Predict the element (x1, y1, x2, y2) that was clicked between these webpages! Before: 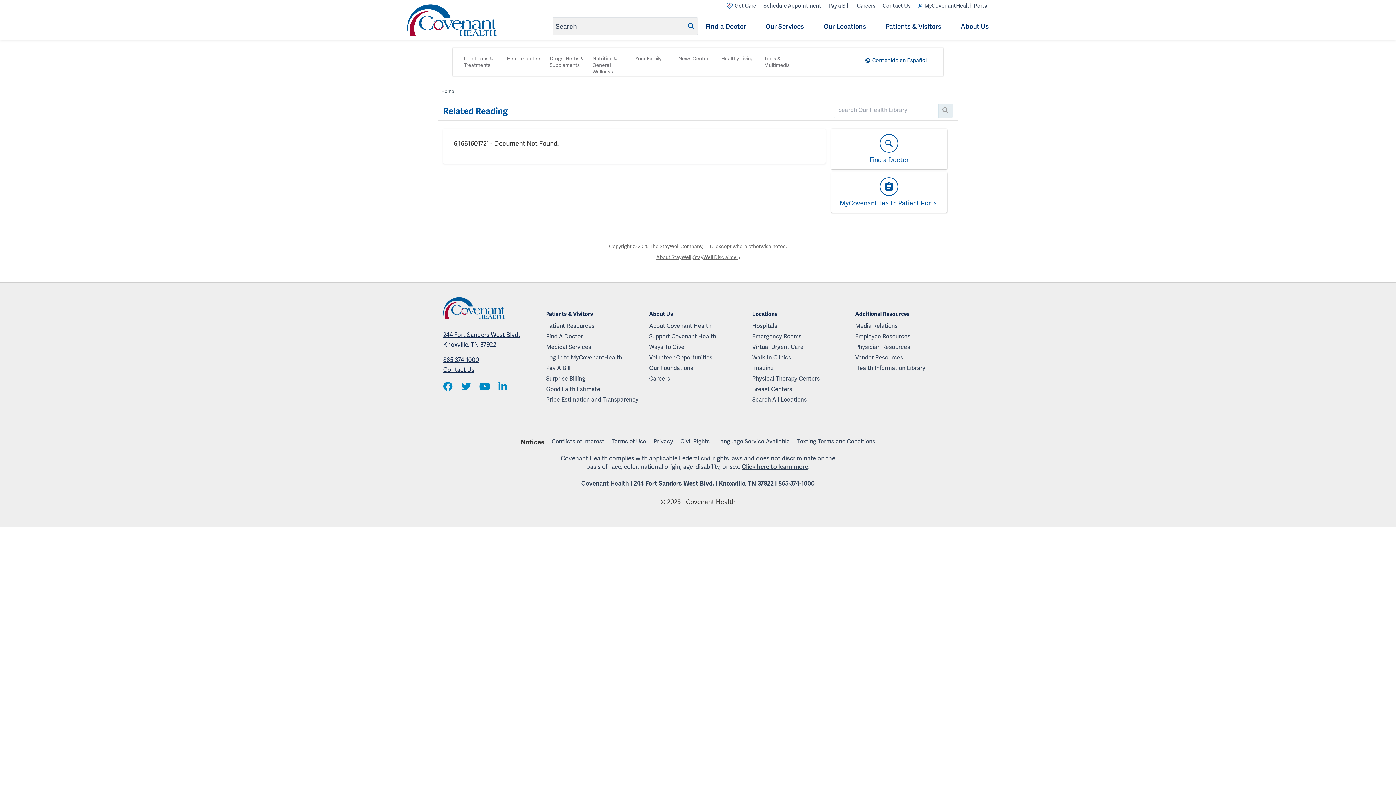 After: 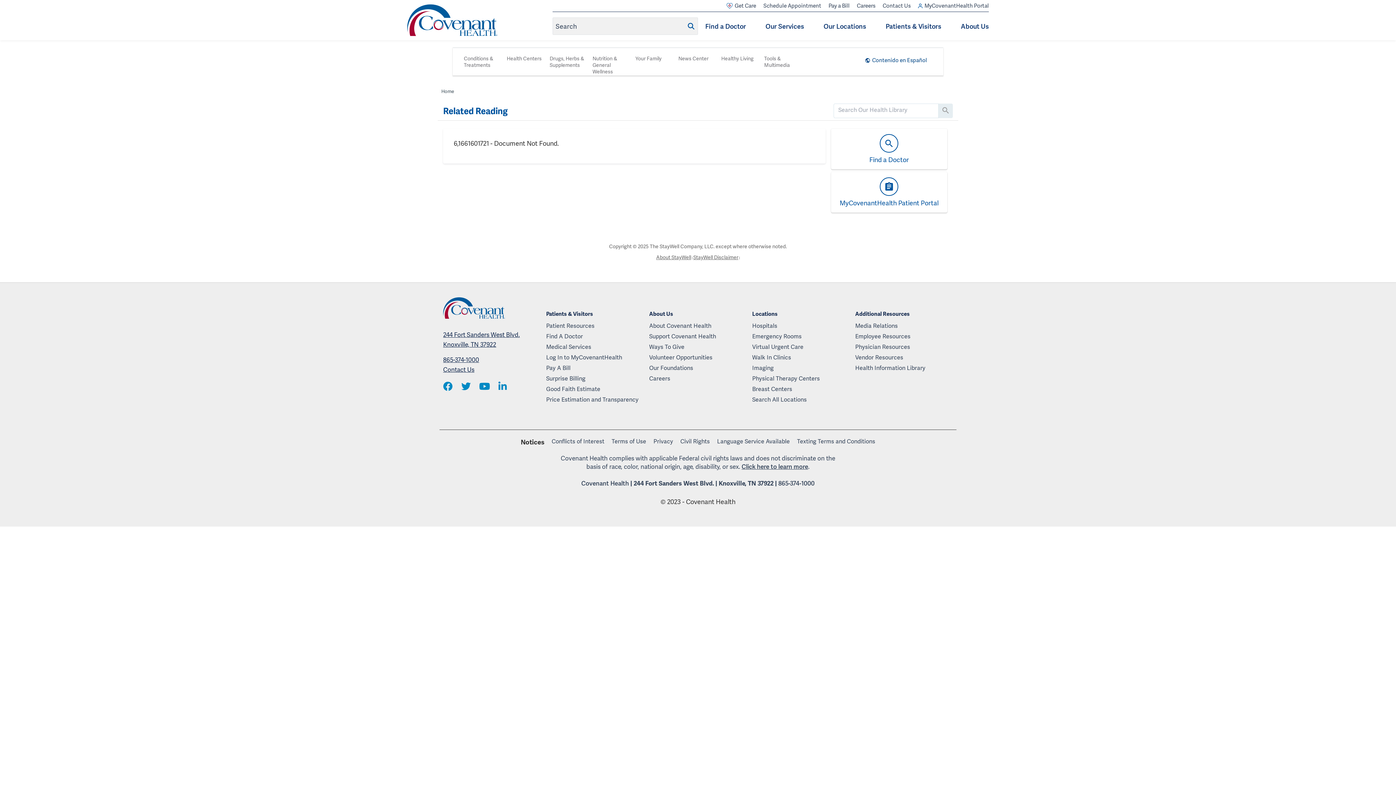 Action: label: Submit search bbox: (684, 17, 698, 34)